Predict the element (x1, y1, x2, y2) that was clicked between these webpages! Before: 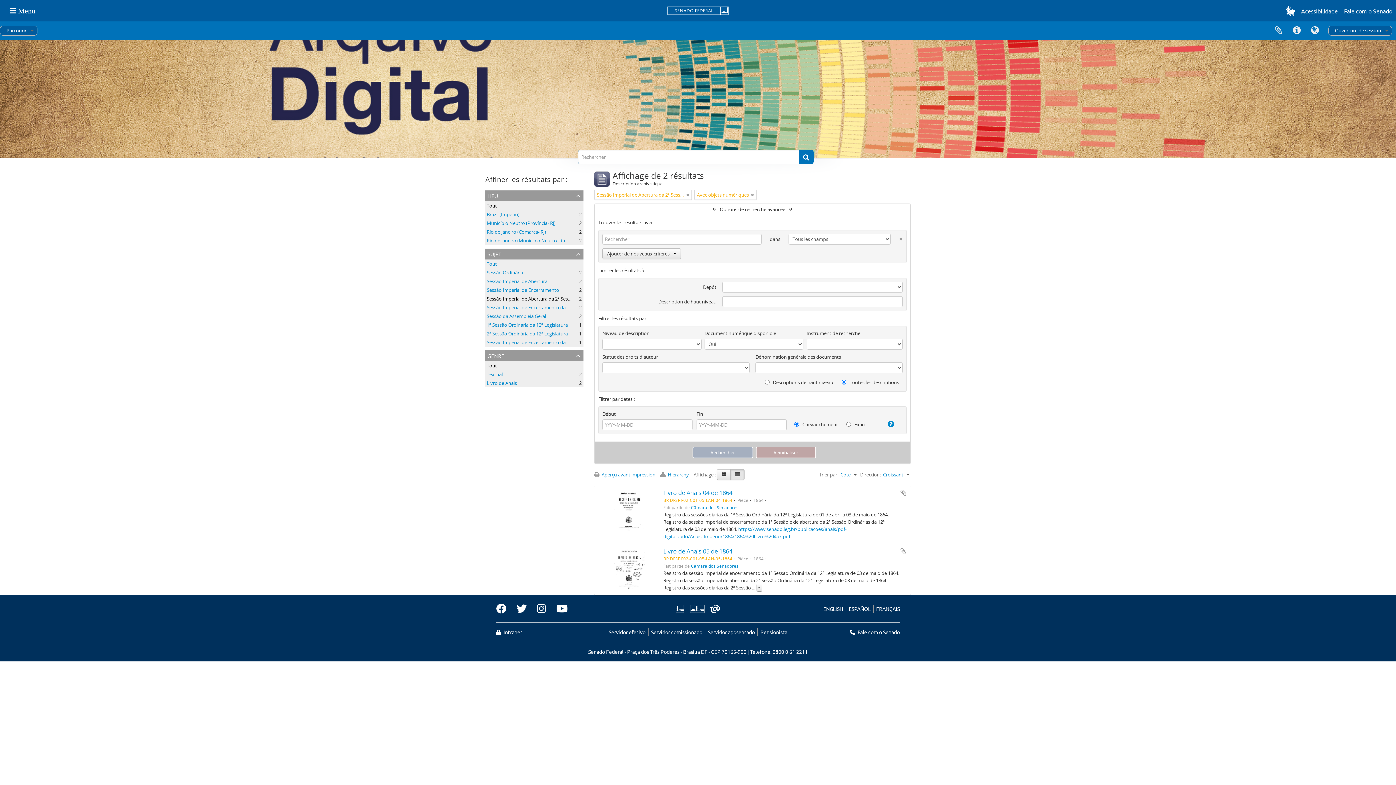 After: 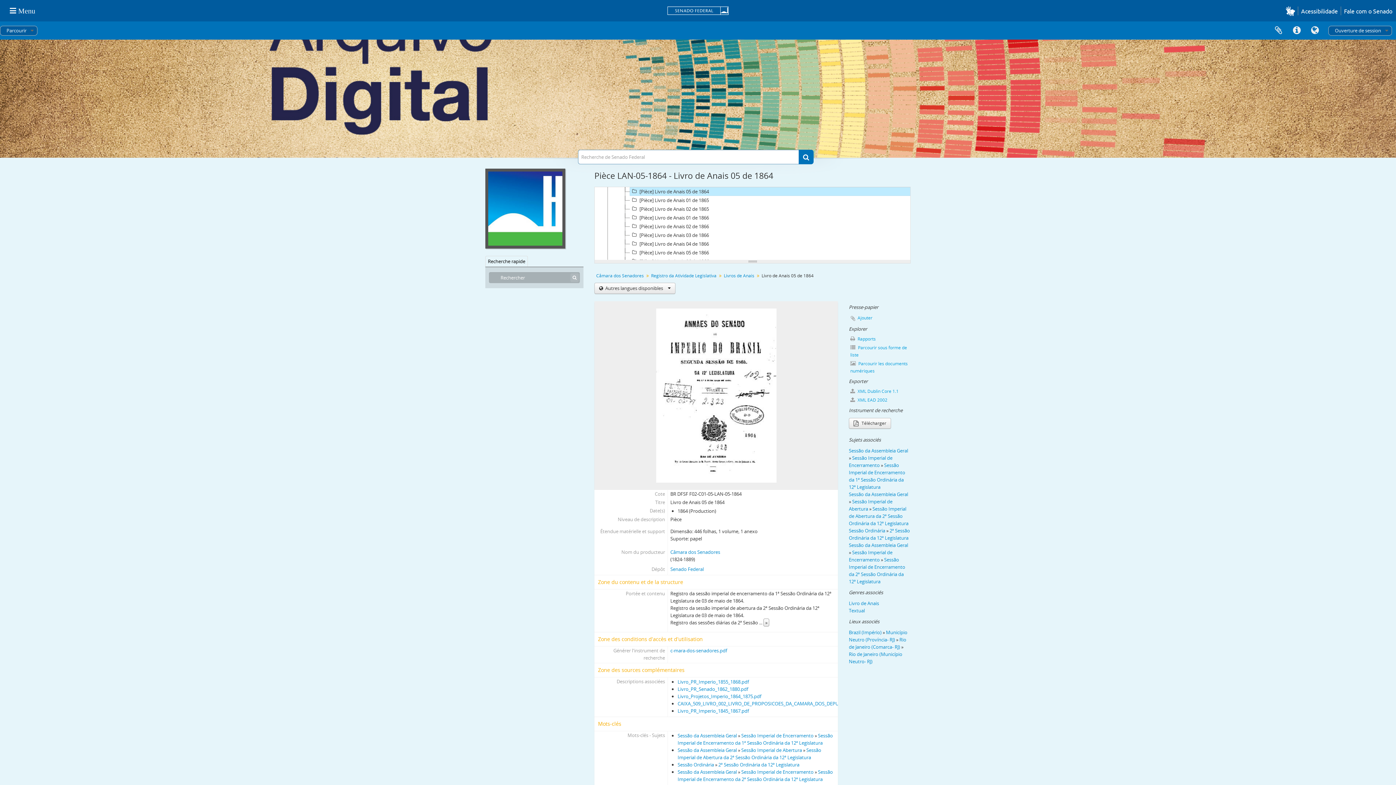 Action: label: Livro de Anais 05 de 1864 bbox: (663, 547, 732, 555)